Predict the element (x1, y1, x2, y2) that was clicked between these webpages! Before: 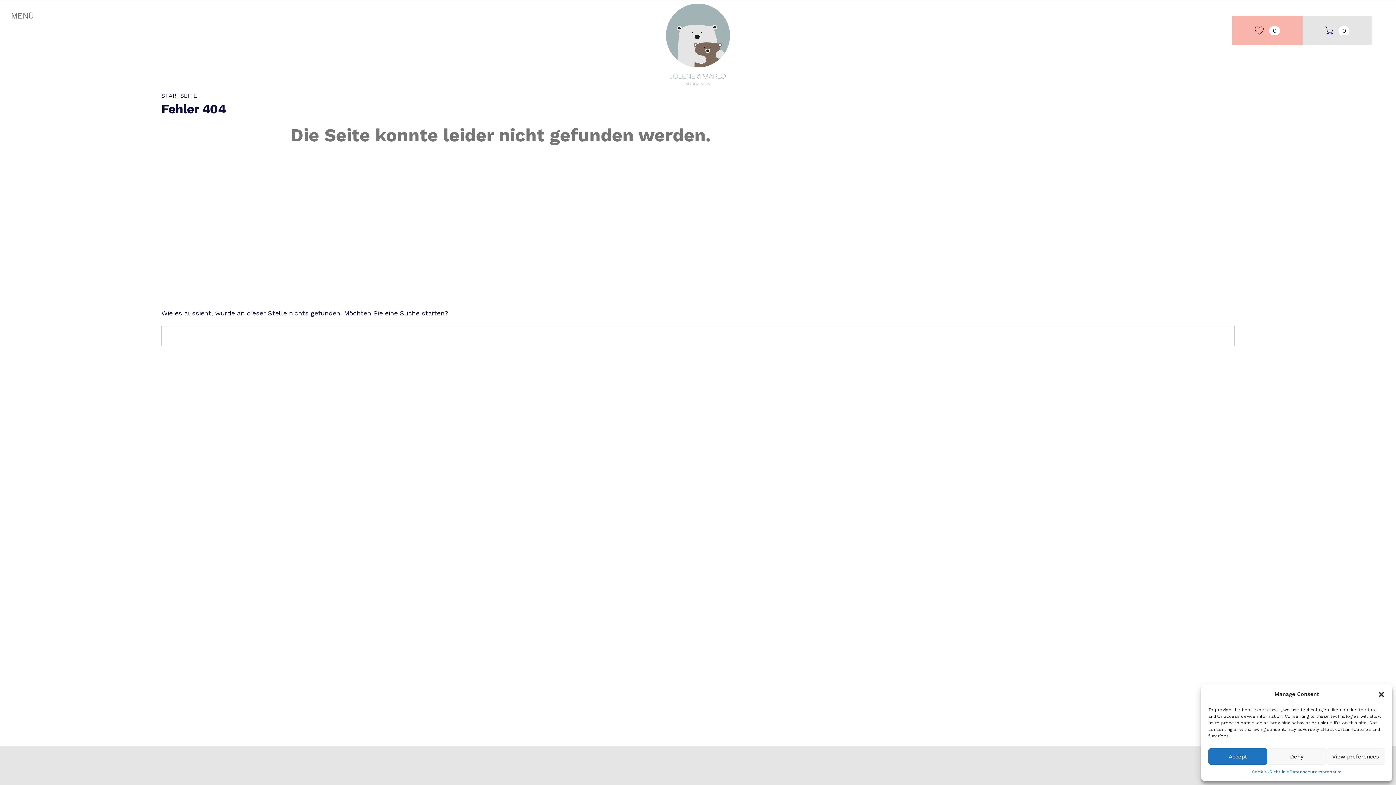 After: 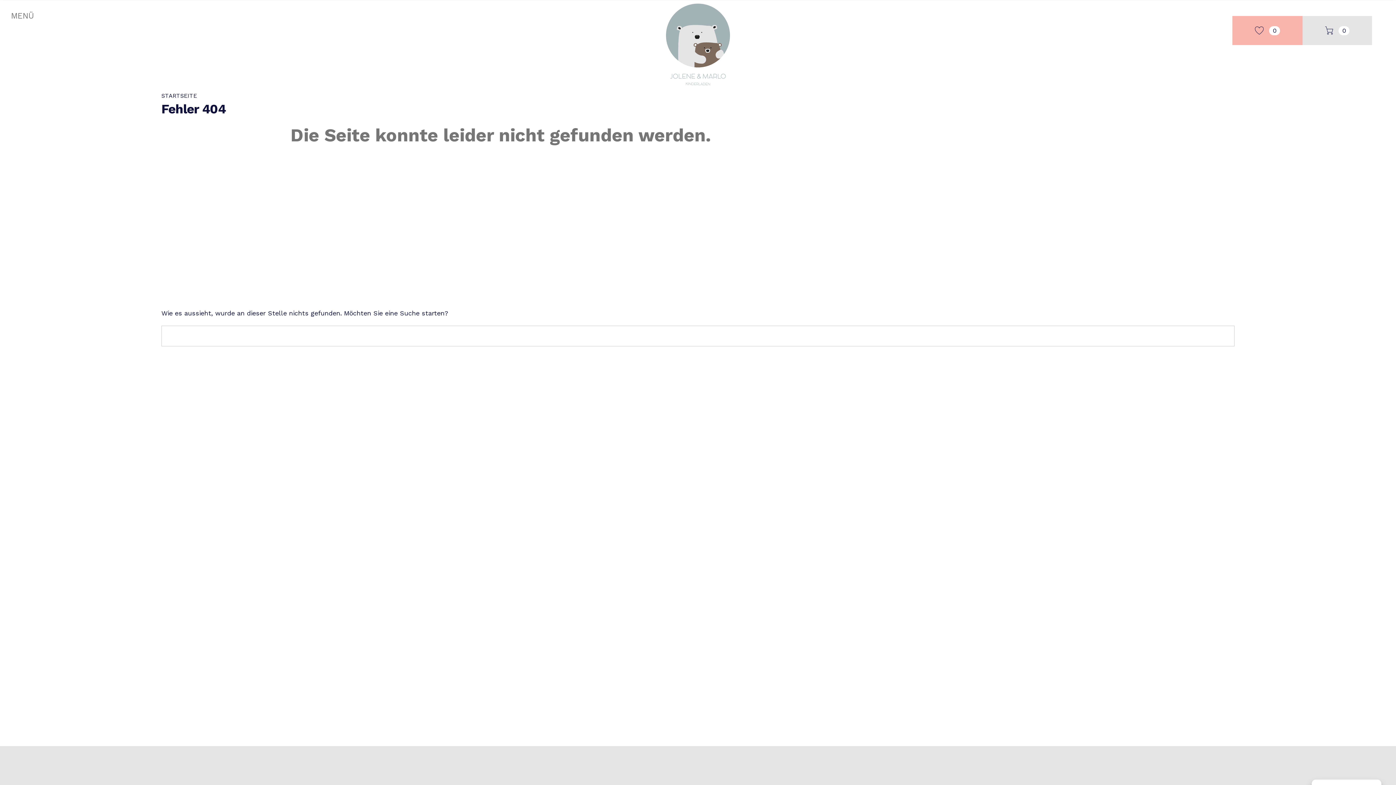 Action: label: Dialog schliessen bbox: (1378, 691, 1385, 698)